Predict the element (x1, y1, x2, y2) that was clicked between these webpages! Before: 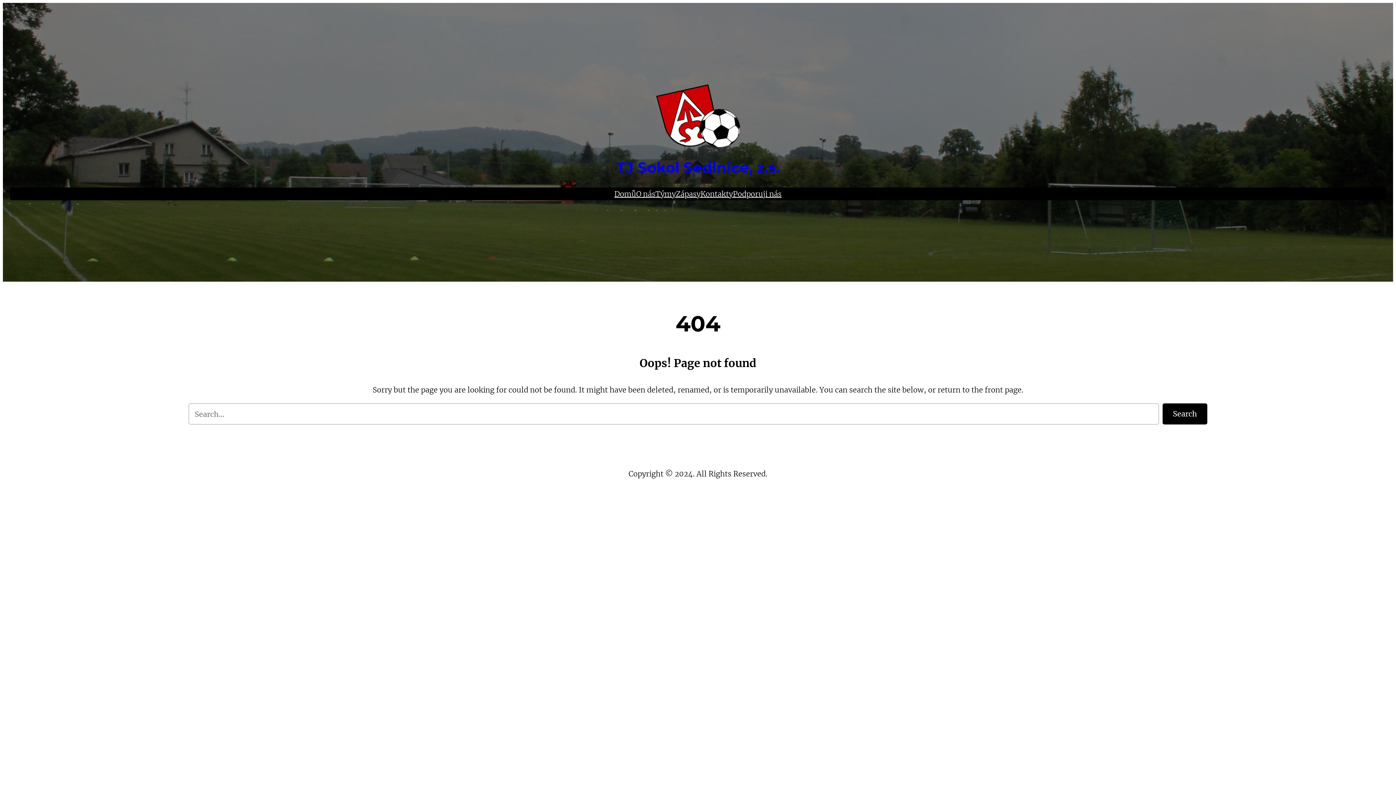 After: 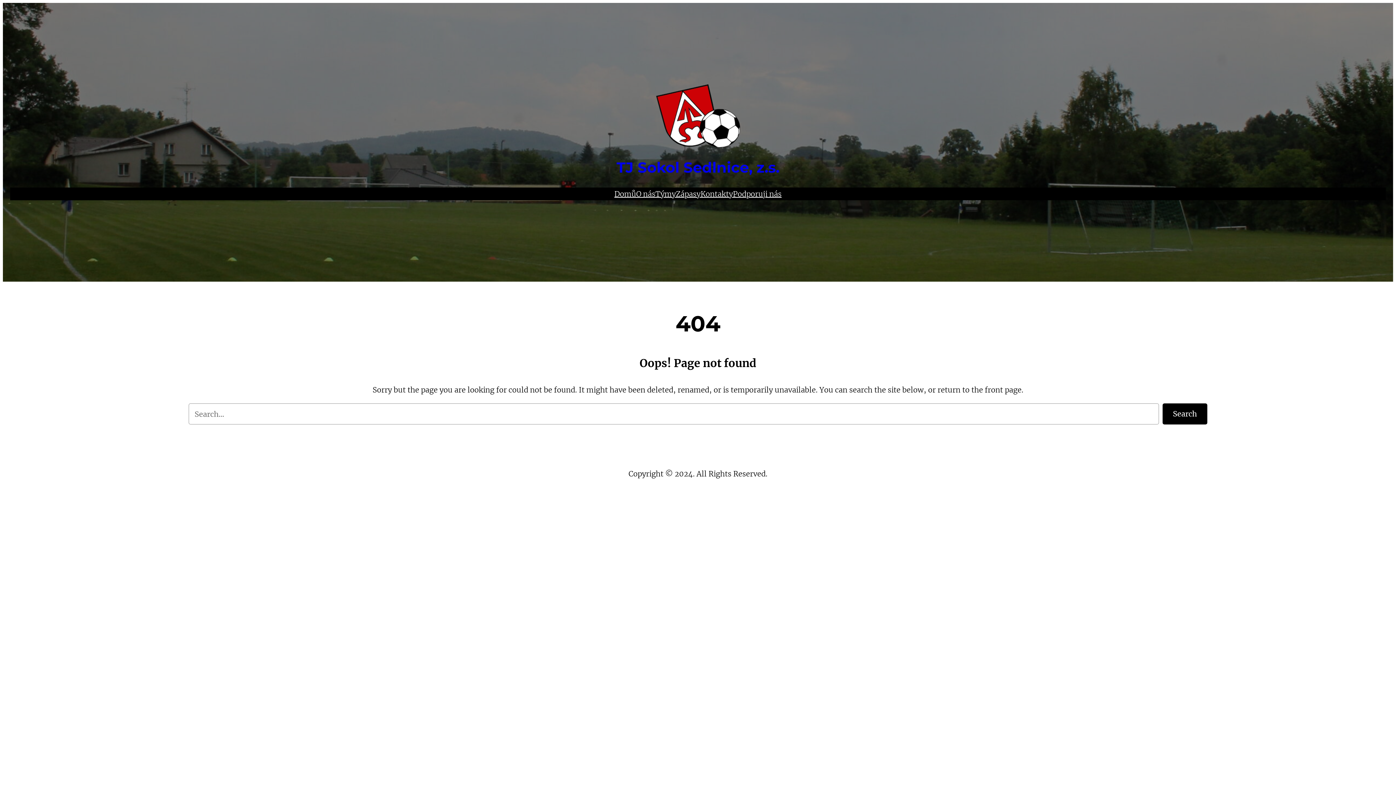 Action: label: Domů bbox: (614, 187, 636, 200)